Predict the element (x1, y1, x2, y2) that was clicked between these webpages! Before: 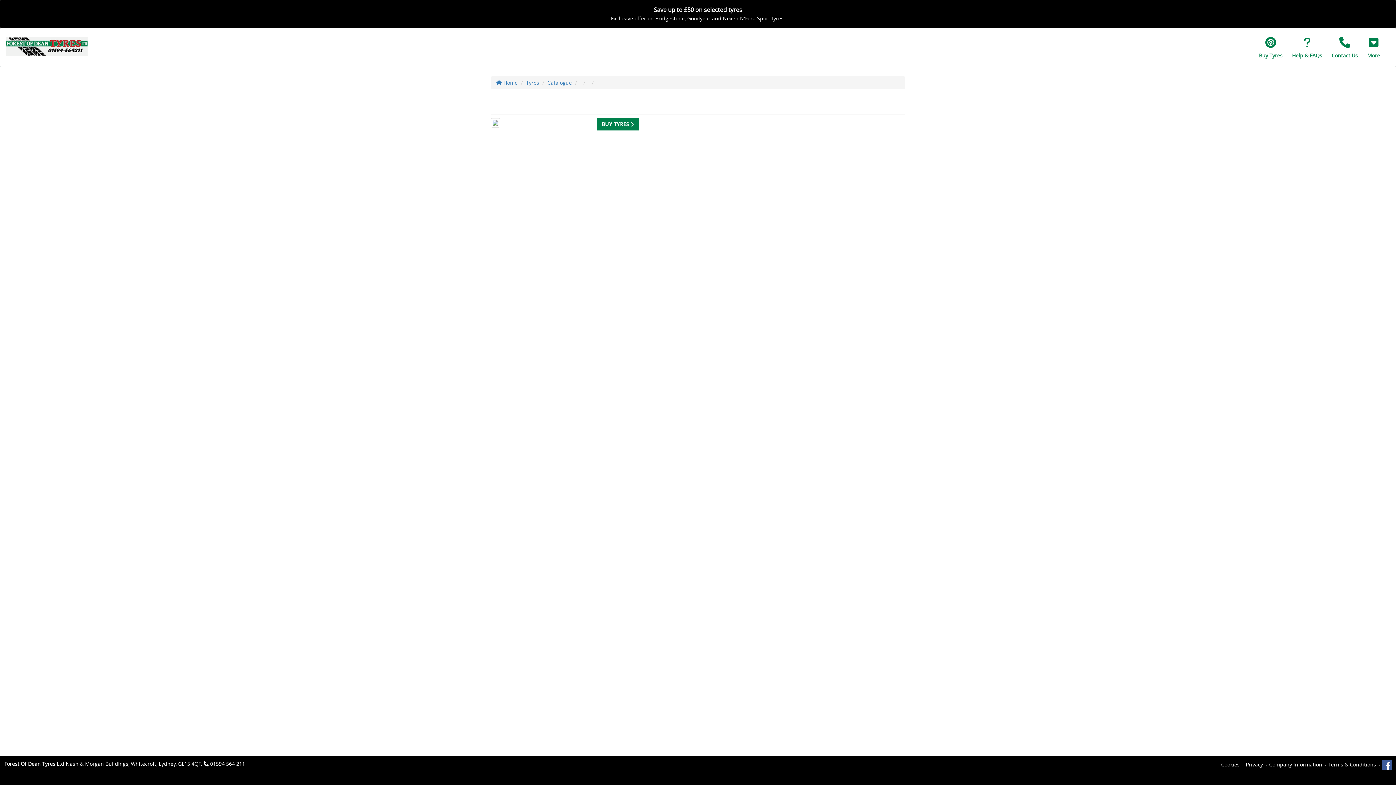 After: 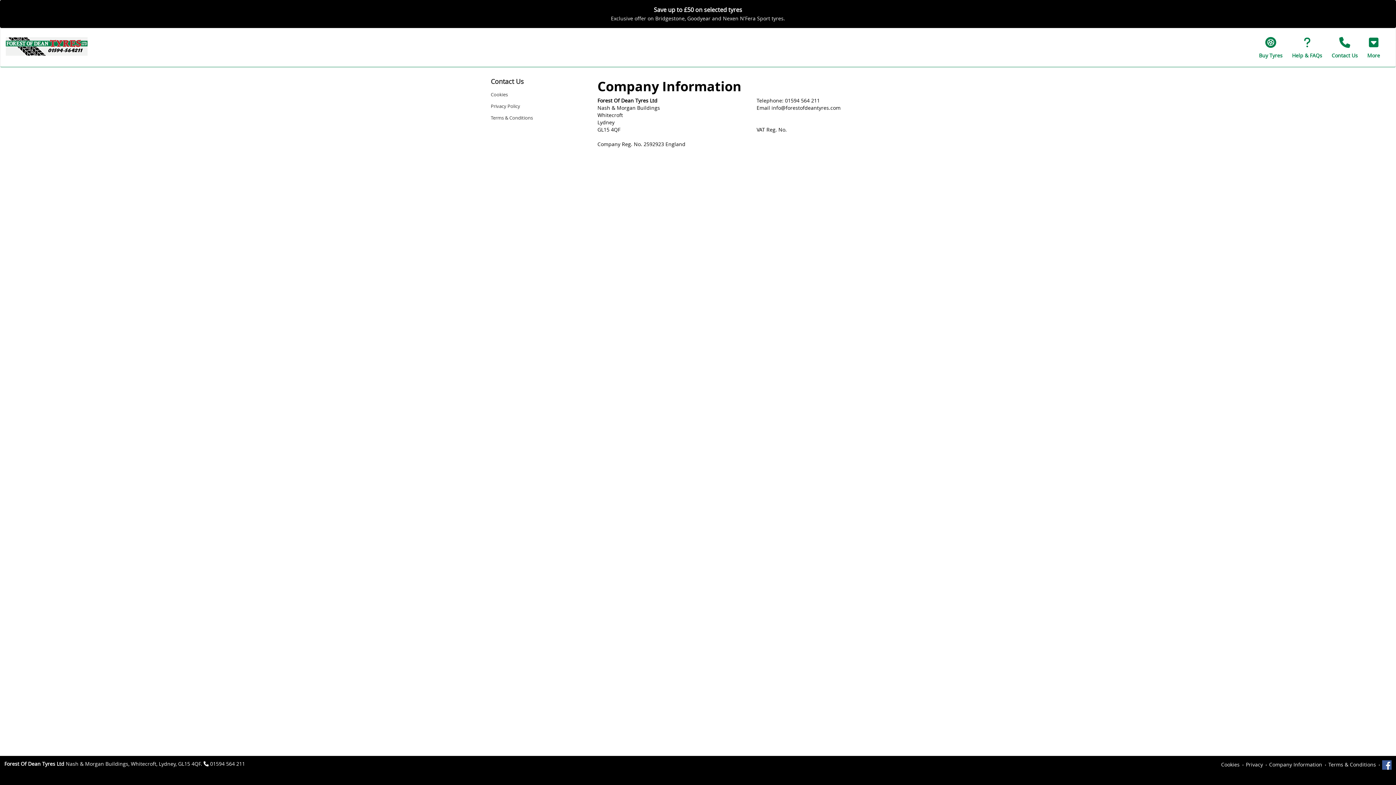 Action: bbox: (1269, 761, 1322, 768) label: Company Information